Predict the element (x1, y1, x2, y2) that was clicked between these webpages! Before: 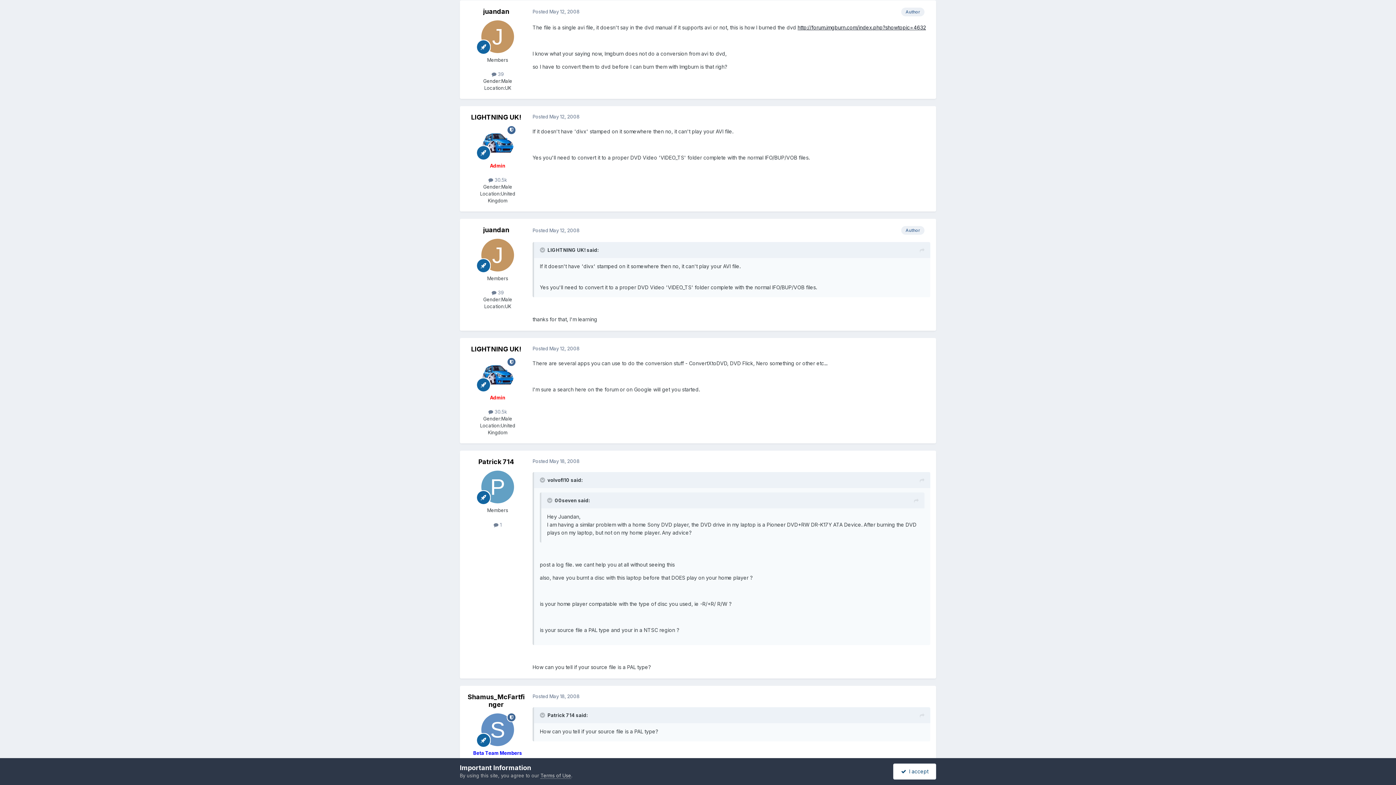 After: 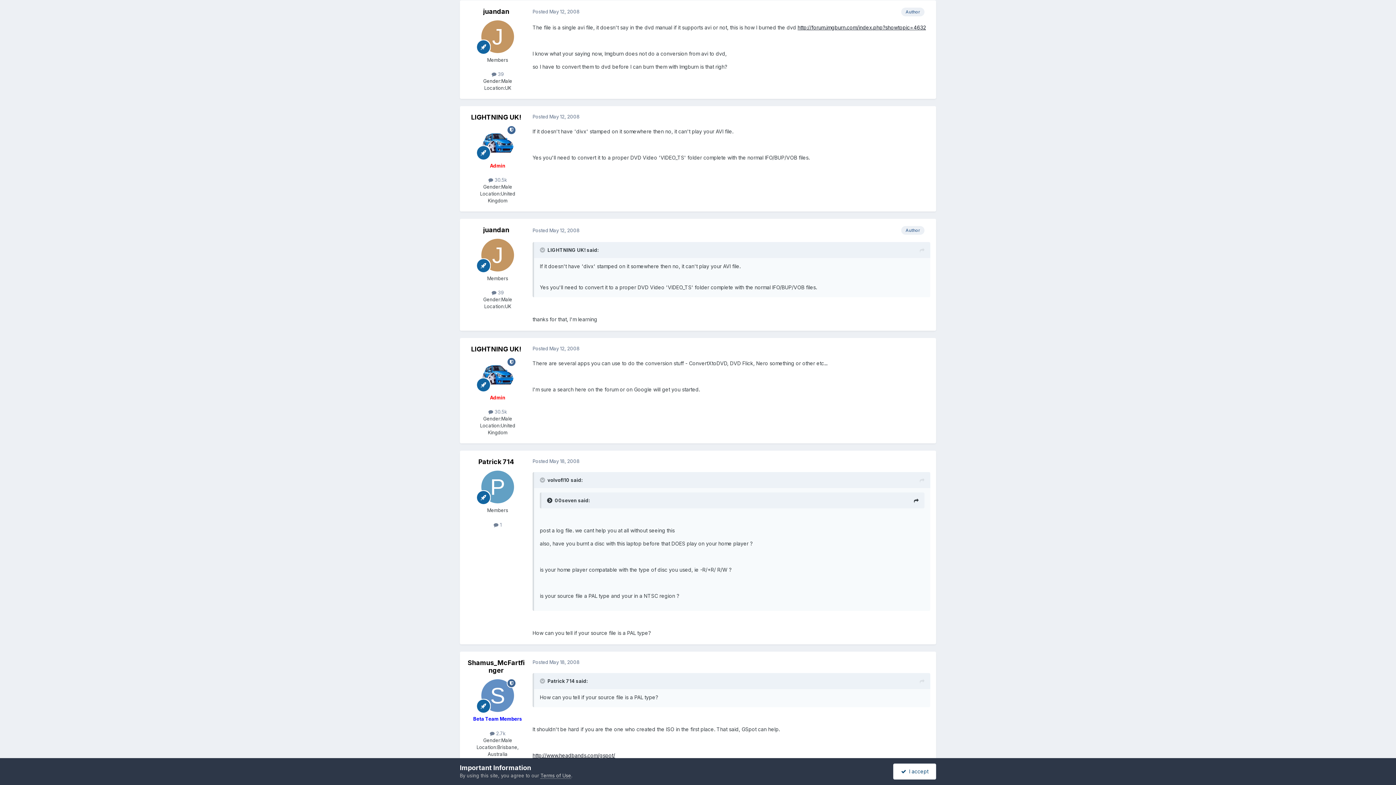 Action: bbox: (547, 497, 553, 503) label: Toggle Quote